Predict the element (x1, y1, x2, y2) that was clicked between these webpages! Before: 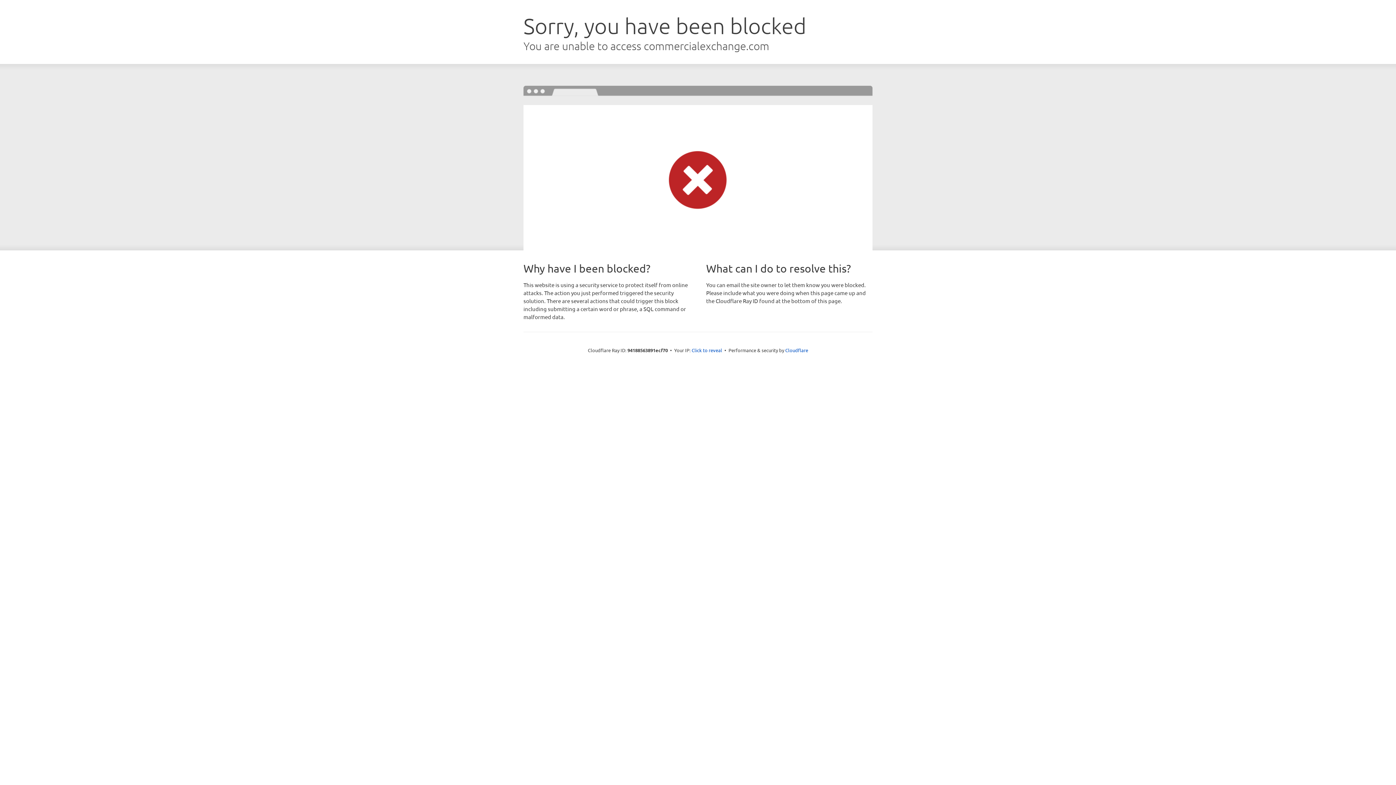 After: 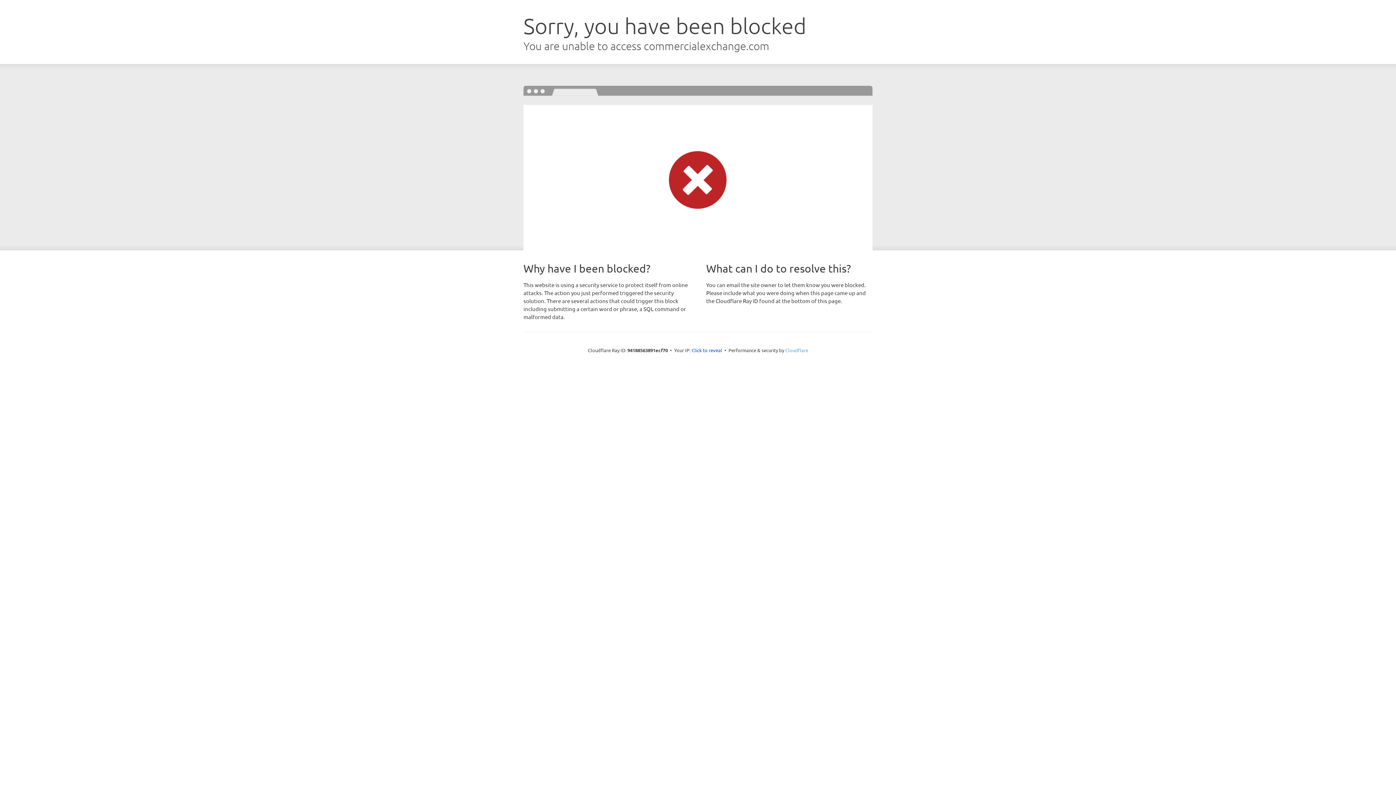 Action: bbox: (785, 347, 808, 353) label: Cloudflare